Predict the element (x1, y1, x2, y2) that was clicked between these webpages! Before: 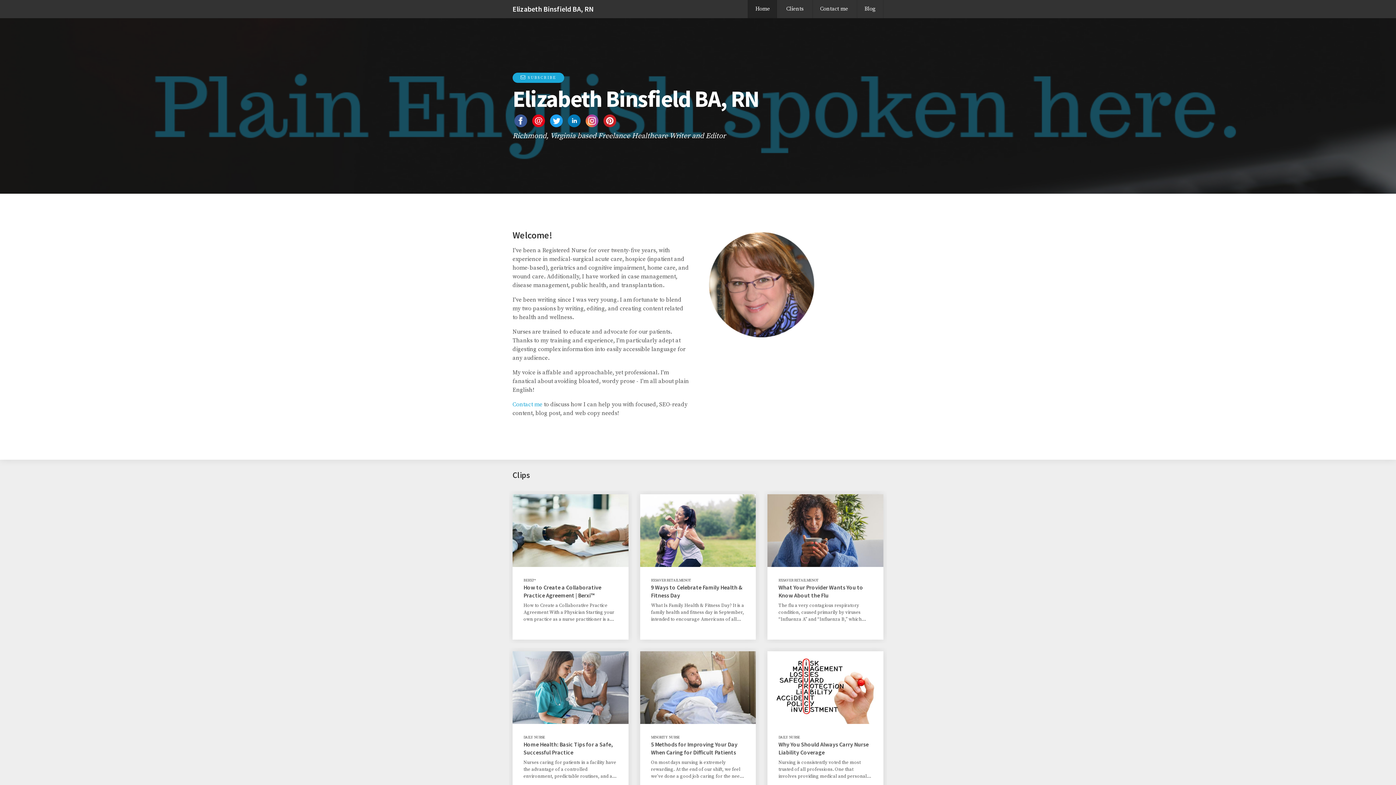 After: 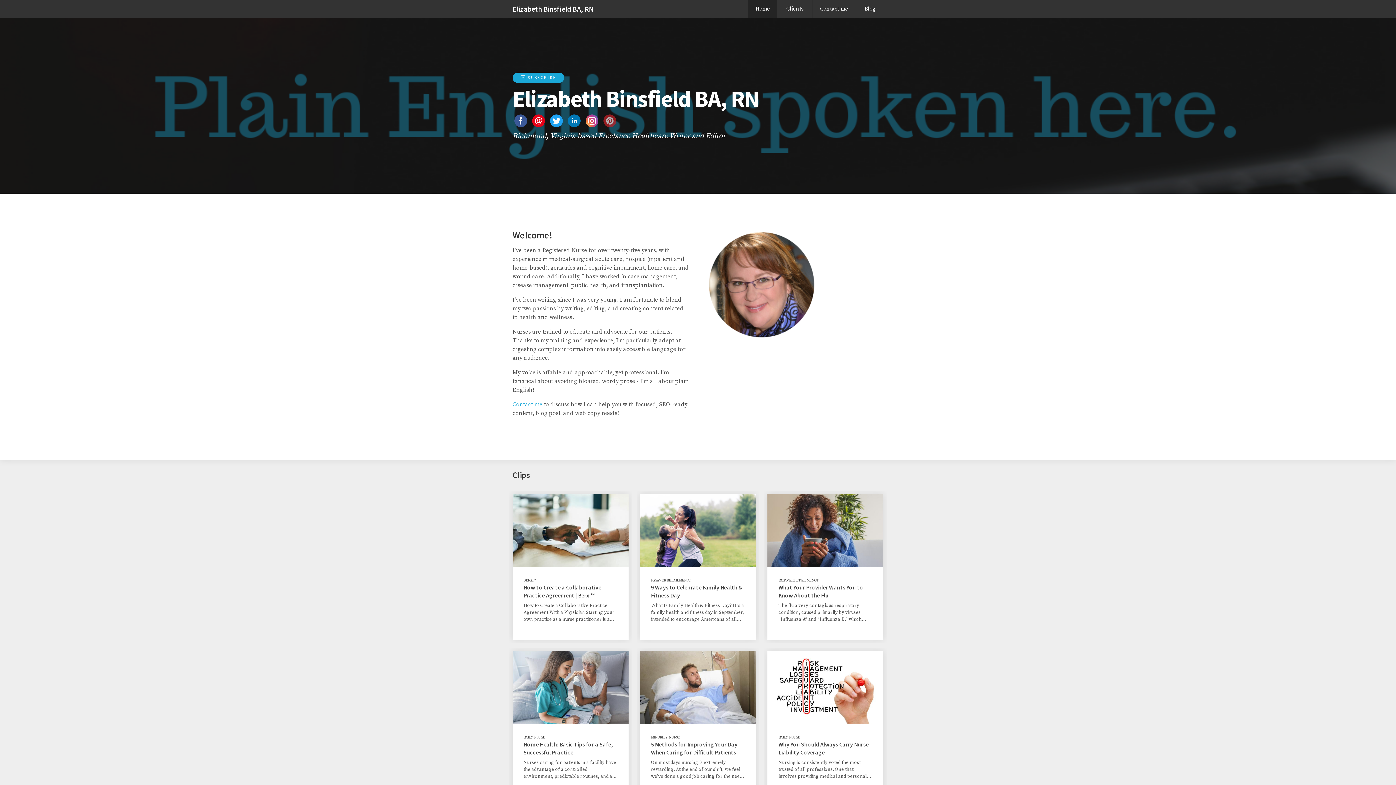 Action: bbox: (603, 114, 616, 127)